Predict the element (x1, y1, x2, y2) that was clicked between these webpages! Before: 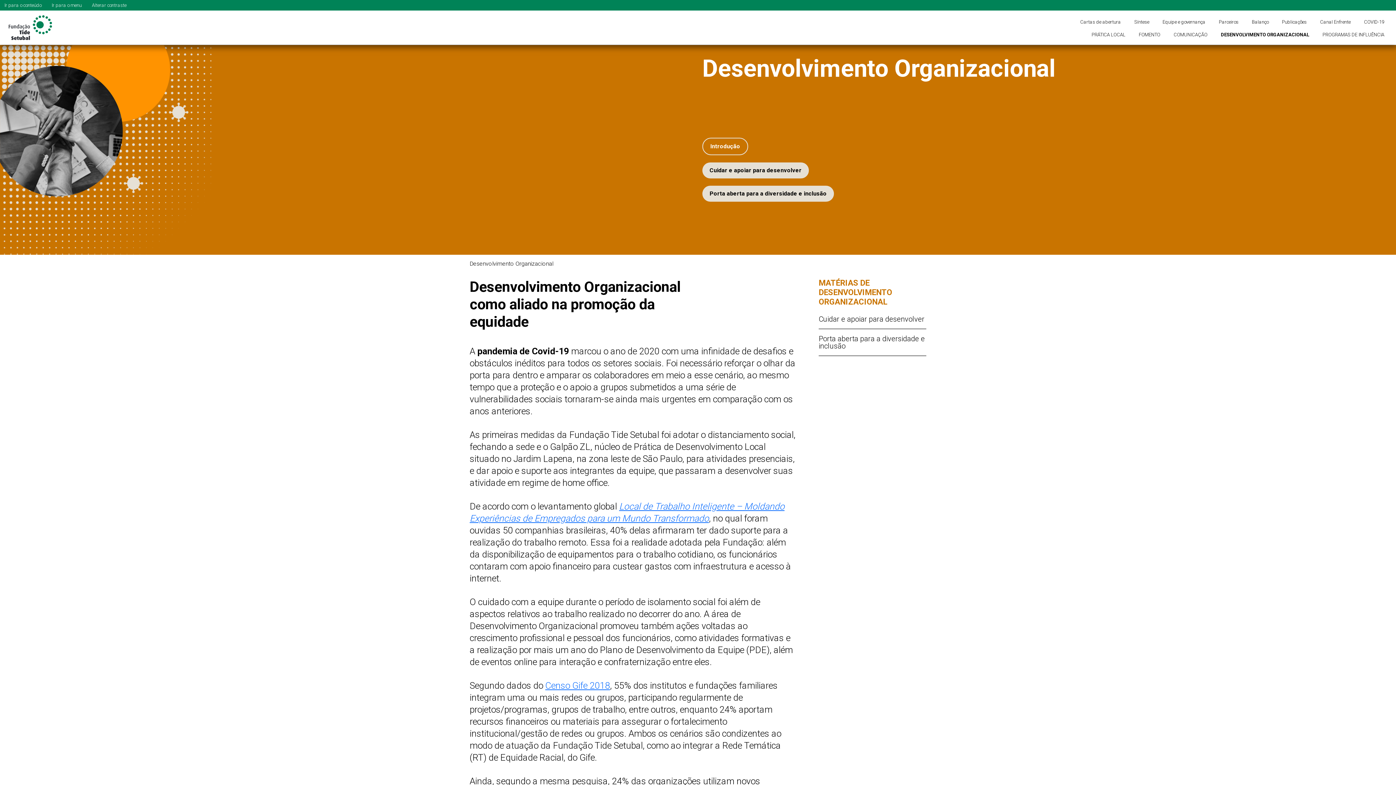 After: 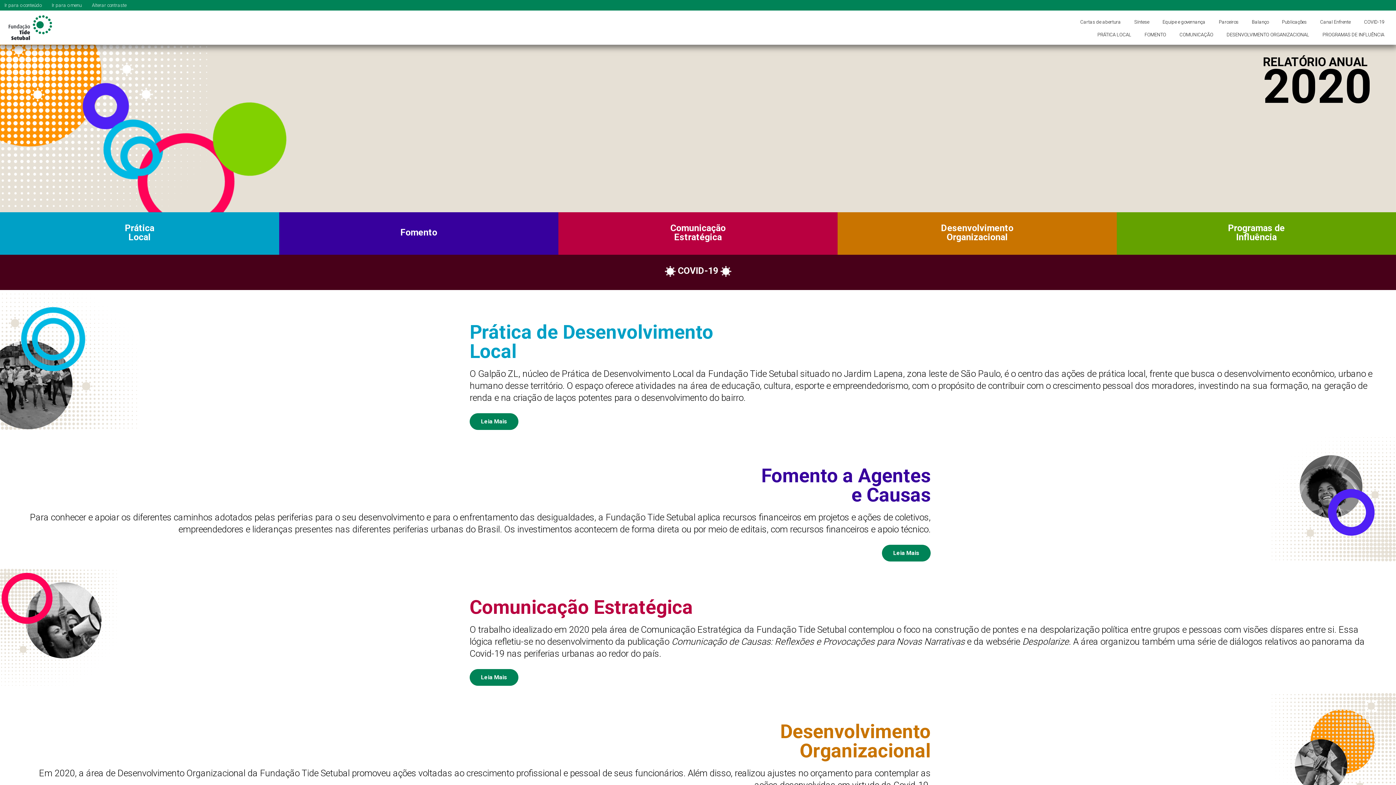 Action: bbox: (8, 13, 51, 41)